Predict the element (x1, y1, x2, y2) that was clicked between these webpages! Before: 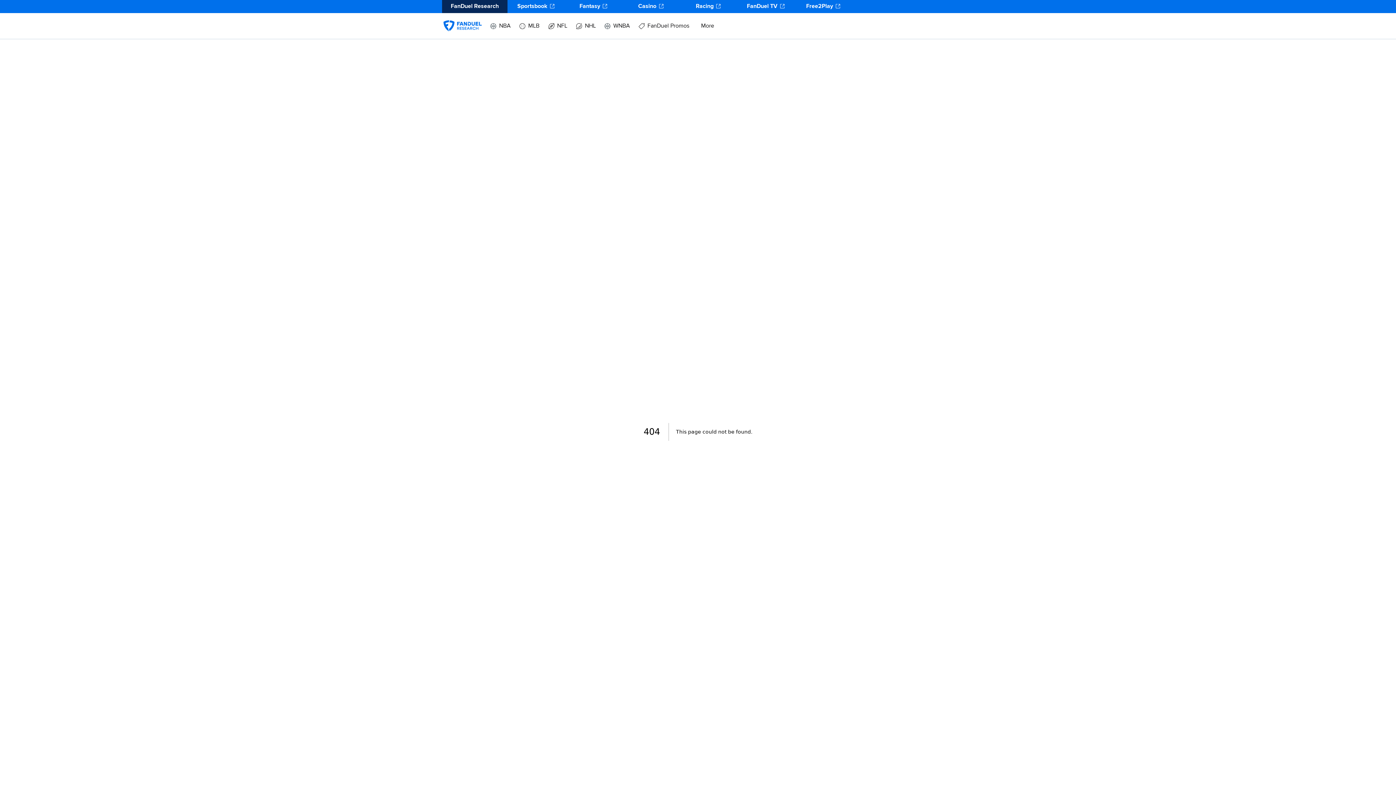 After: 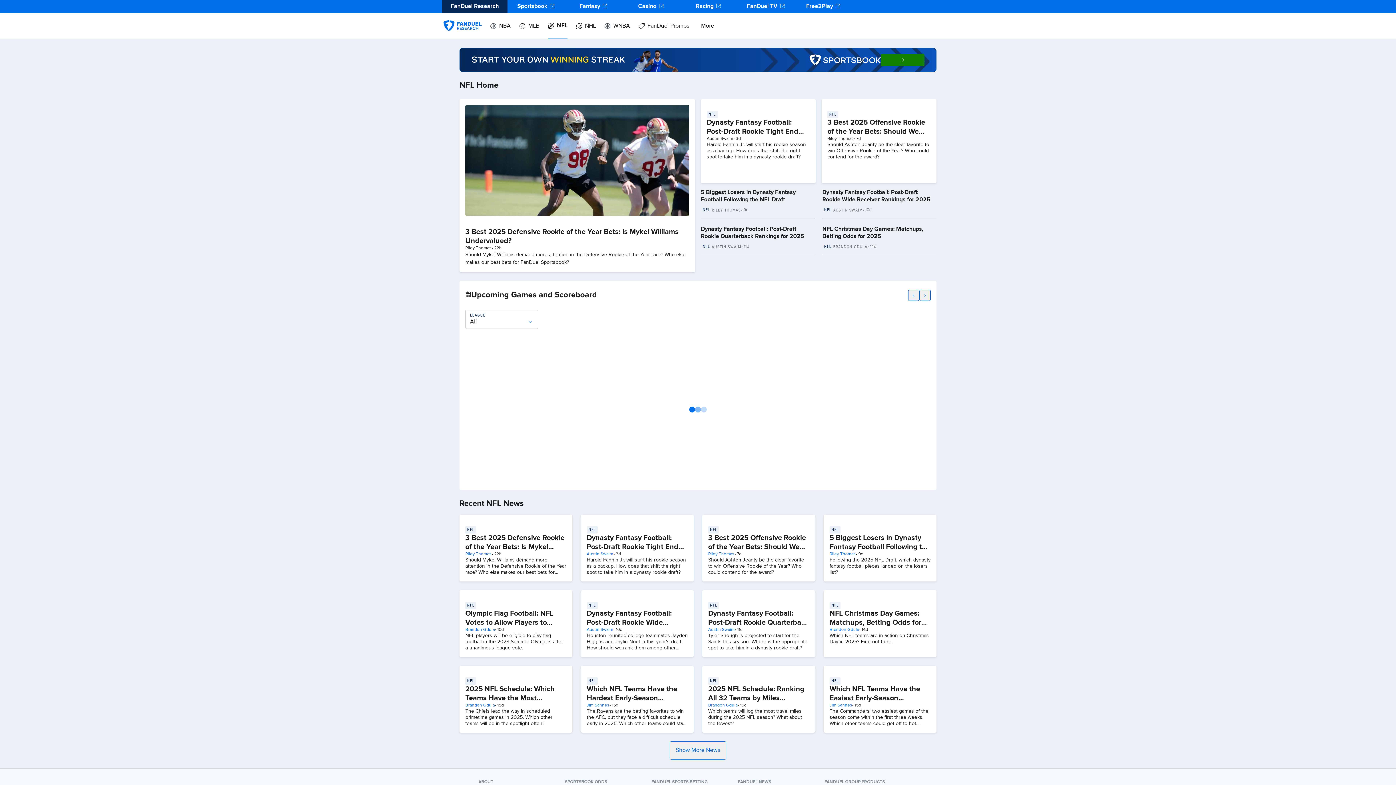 Action: label: NFL bbox: (548, 13, 567, 39)